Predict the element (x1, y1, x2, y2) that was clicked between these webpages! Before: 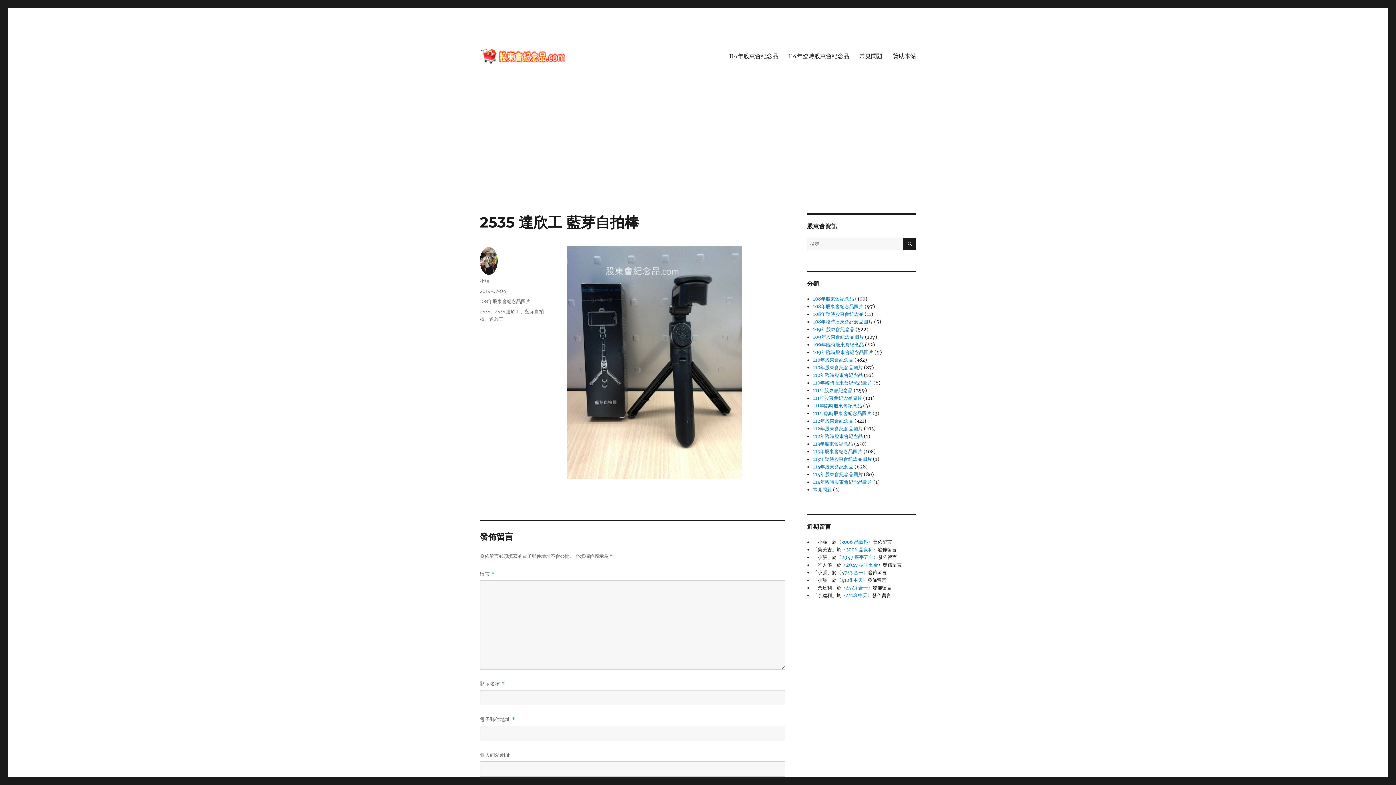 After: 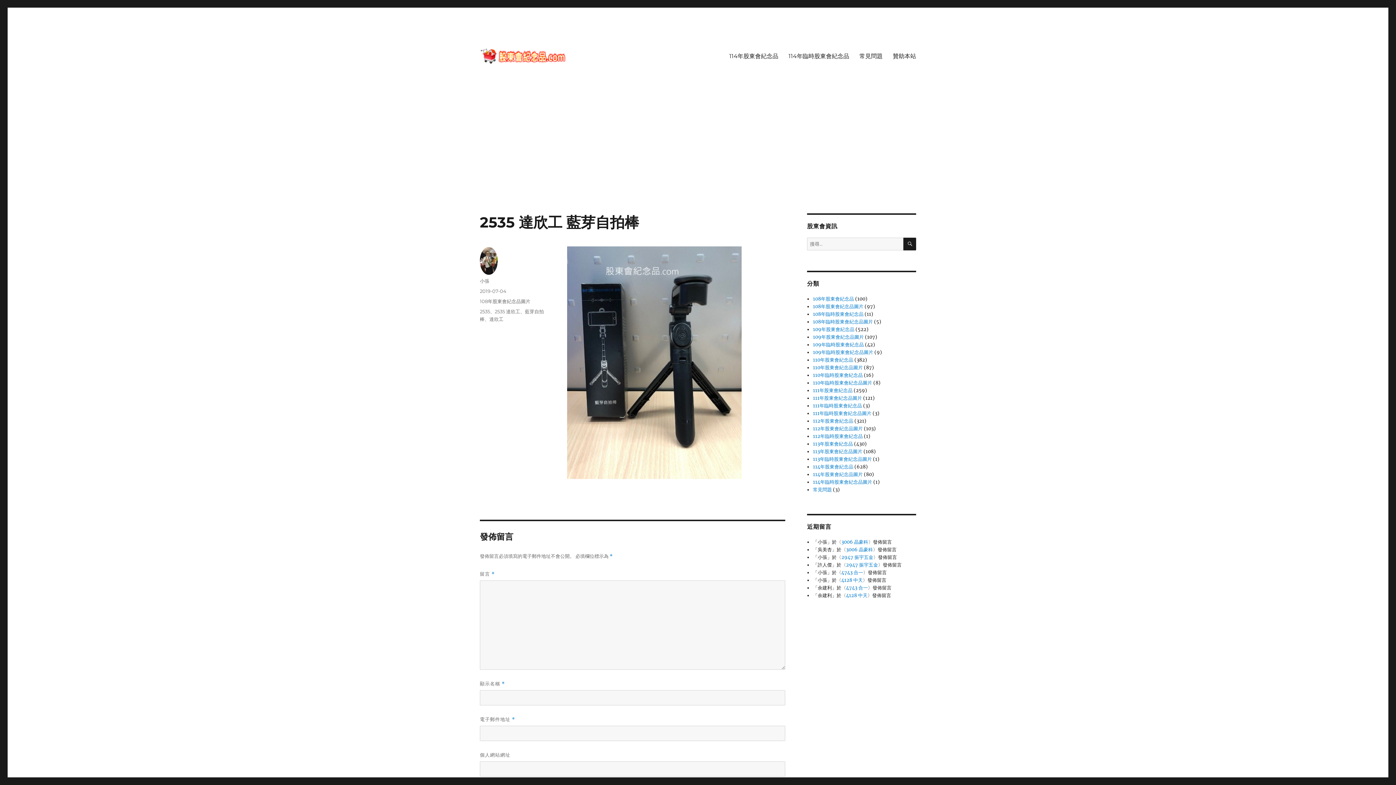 Action: label: 2019-07-04 bbox: (480, 288, 506, 294)